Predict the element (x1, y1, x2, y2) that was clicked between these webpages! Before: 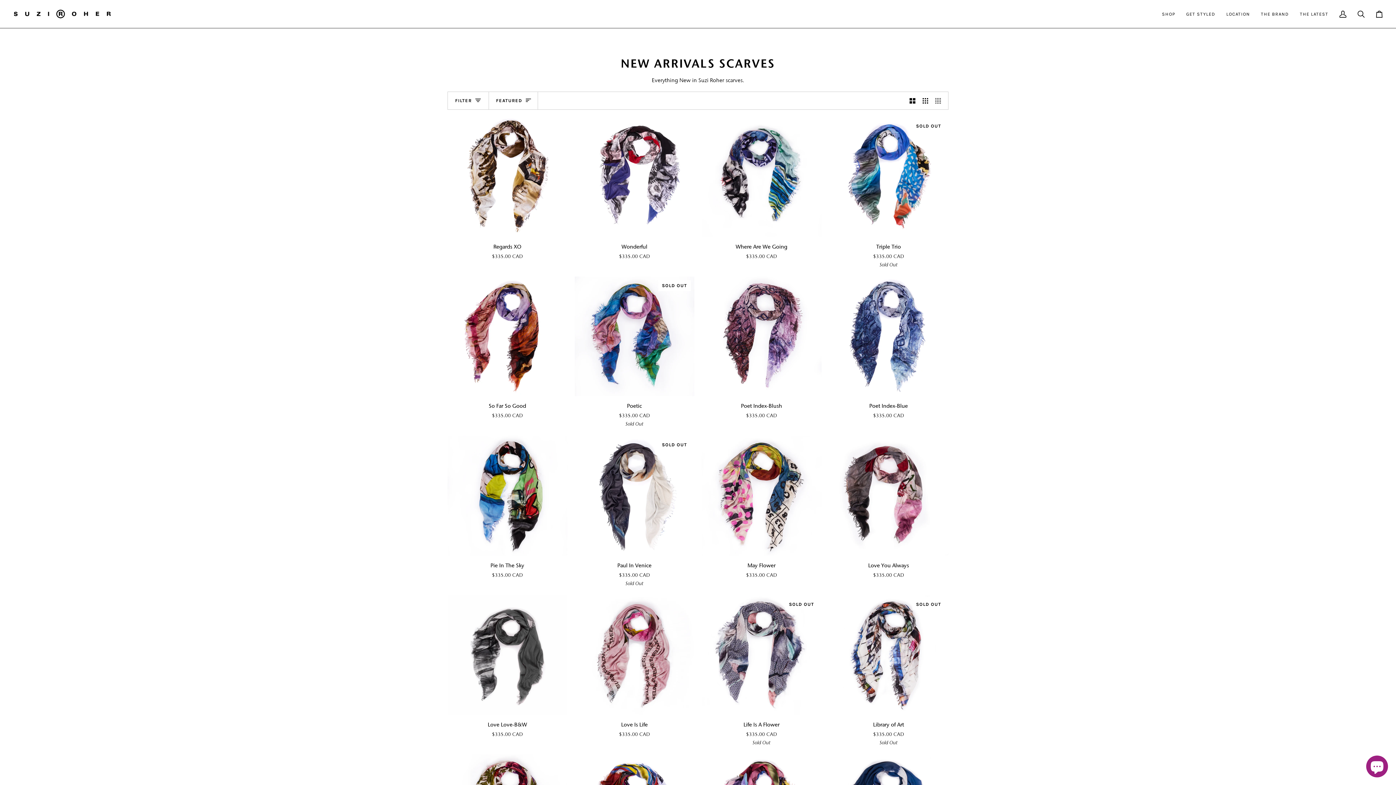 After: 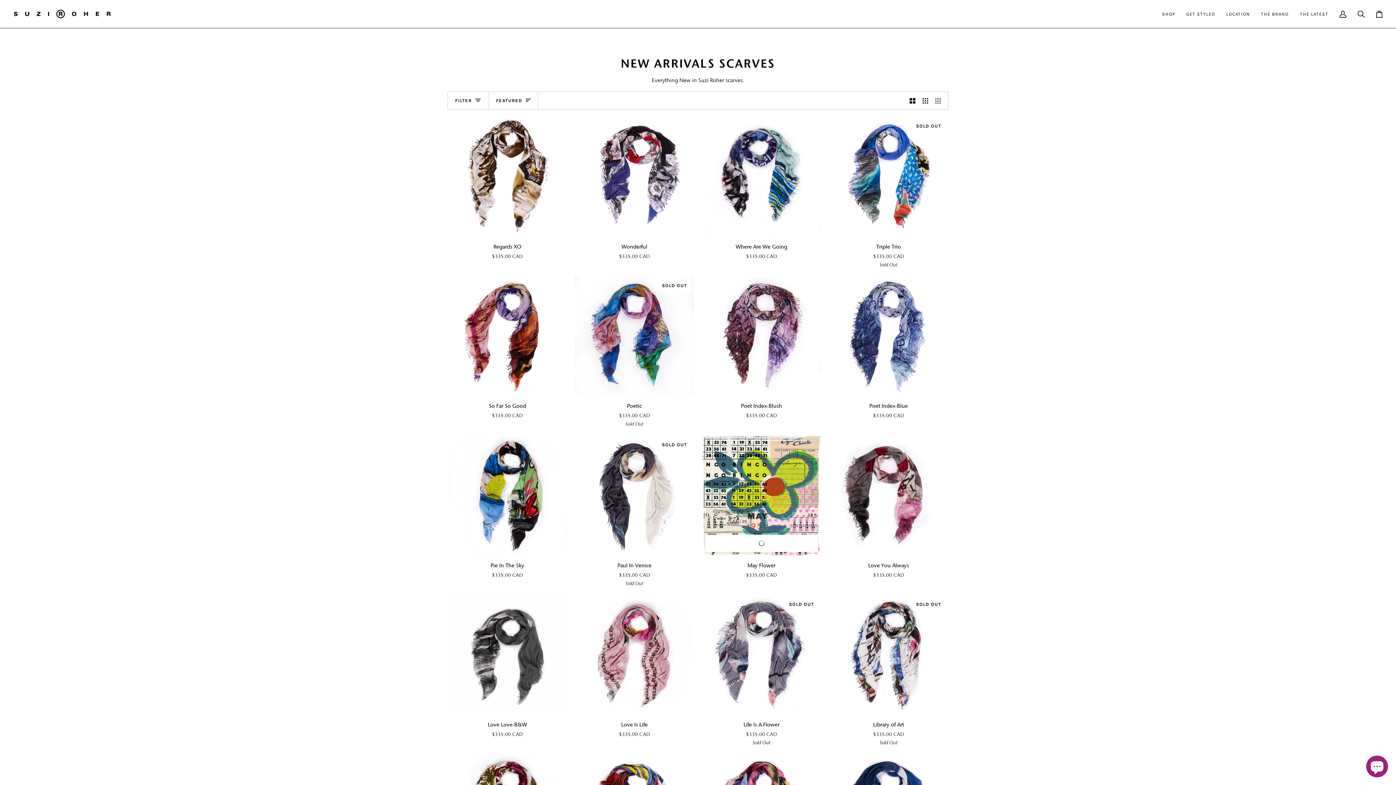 Action: bbox: (705, 537, 818, 555) label: Add to cart